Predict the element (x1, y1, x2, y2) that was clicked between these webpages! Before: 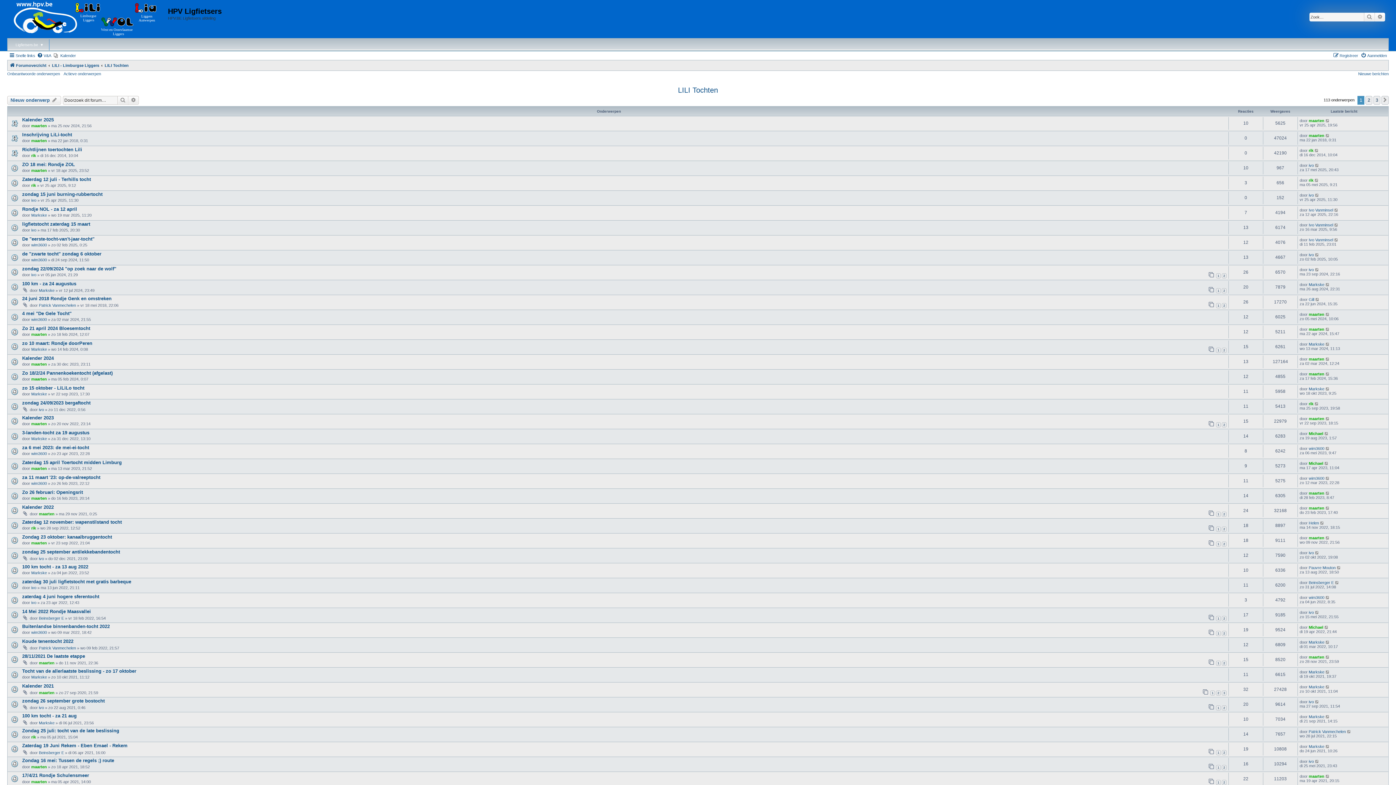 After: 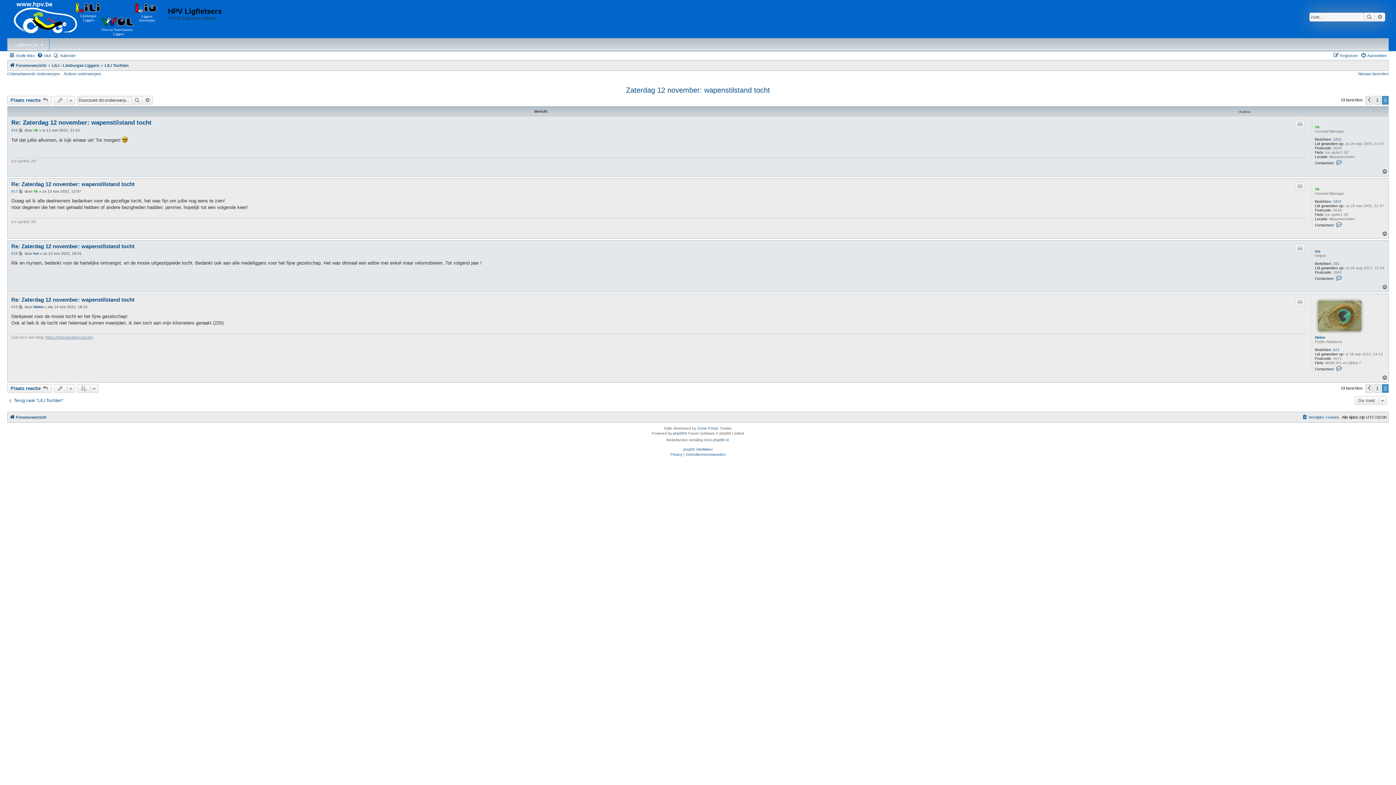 Action: bbox: (1222, 526, 1226, 531) label: 2